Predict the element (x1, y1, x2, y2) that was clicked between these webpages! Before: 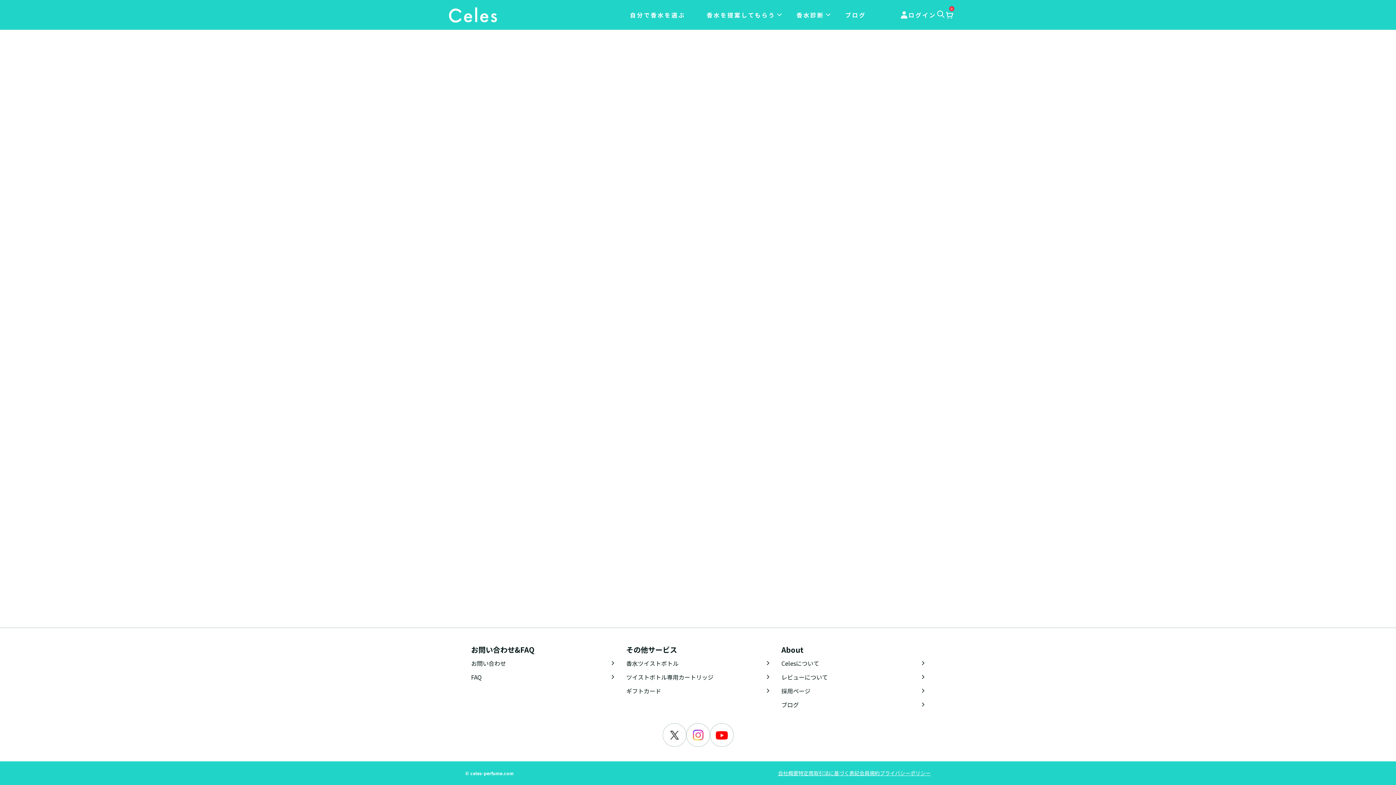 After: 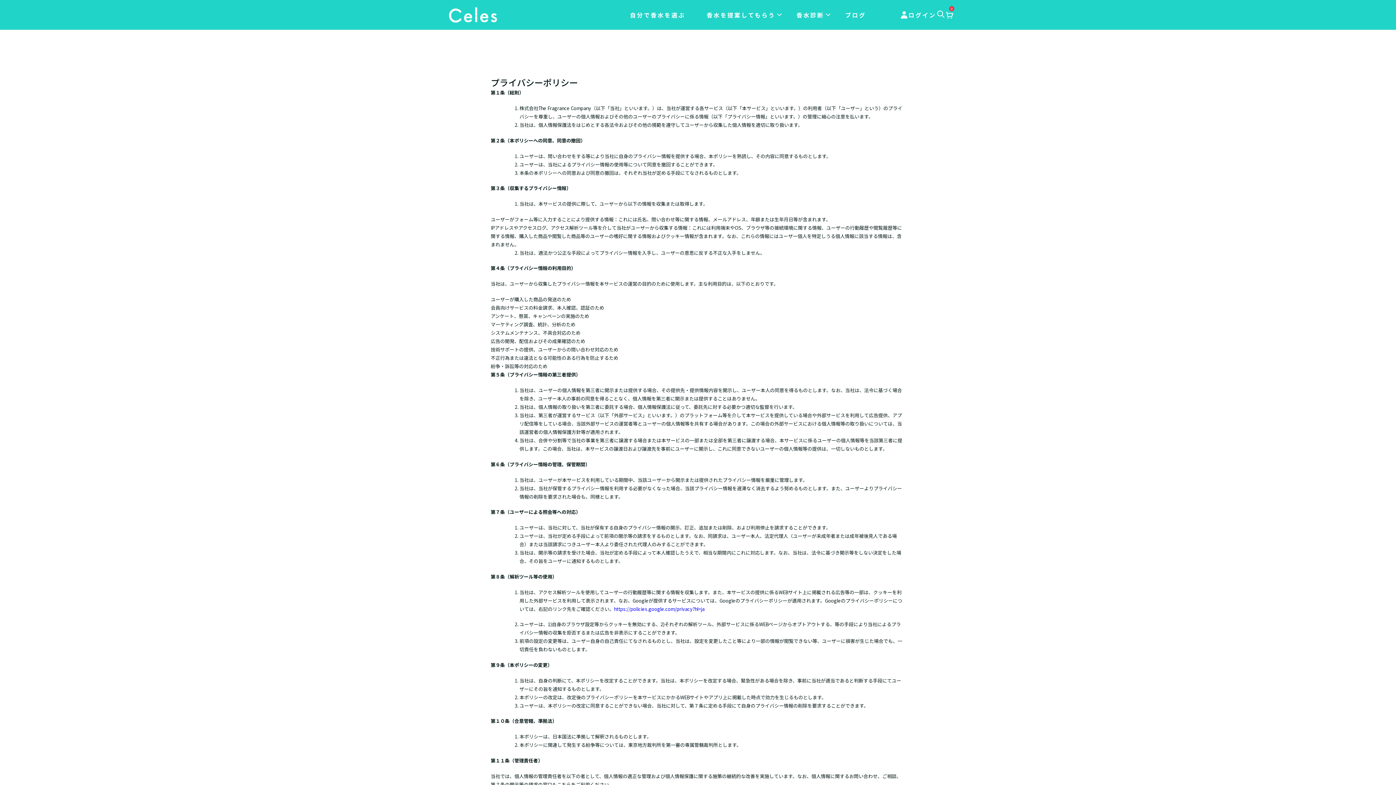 Action: label: プライバシーポリシー bbox: (880, 769, 930, 778)